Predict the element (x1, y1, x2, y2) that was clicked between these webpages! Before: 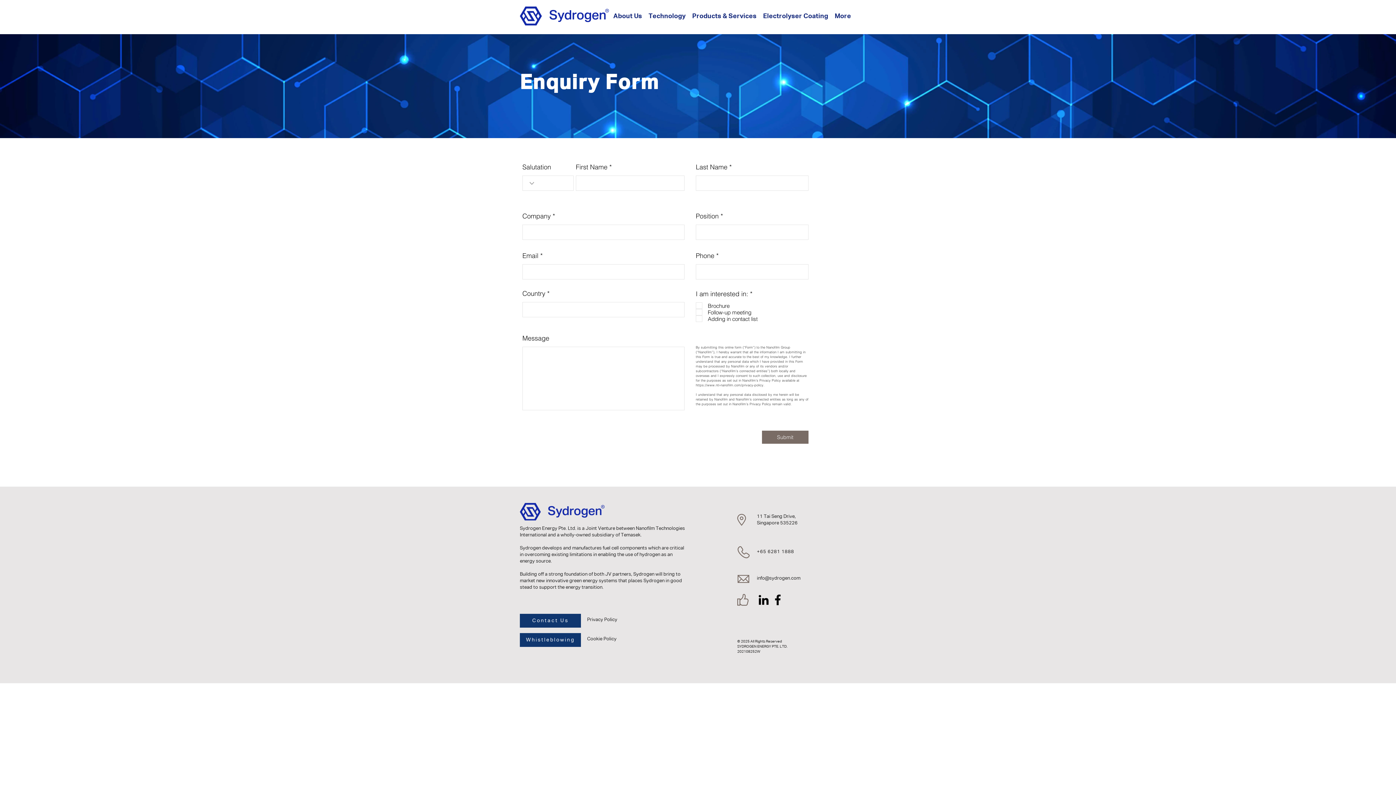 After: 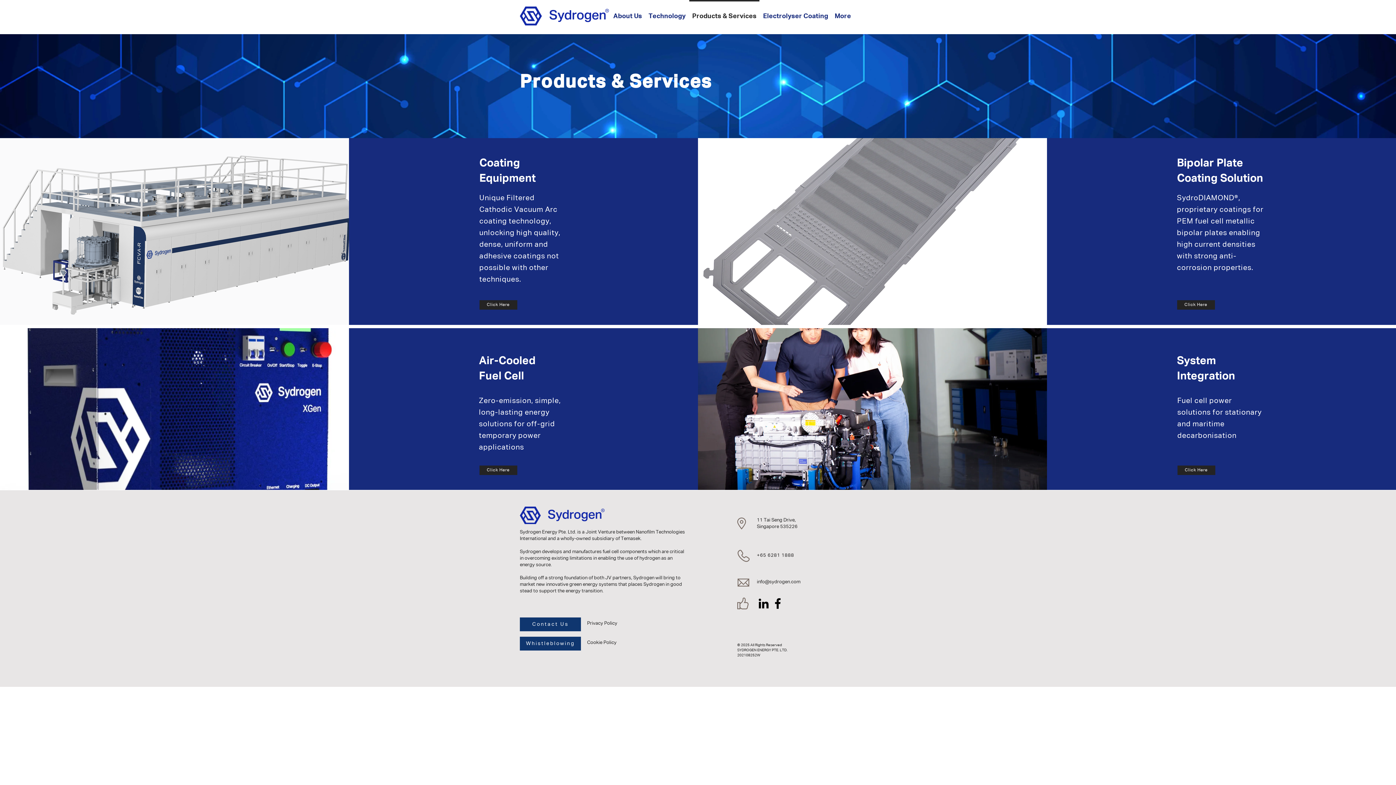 Action: bbox: (689, 0, 760, 26) label: Products & Services